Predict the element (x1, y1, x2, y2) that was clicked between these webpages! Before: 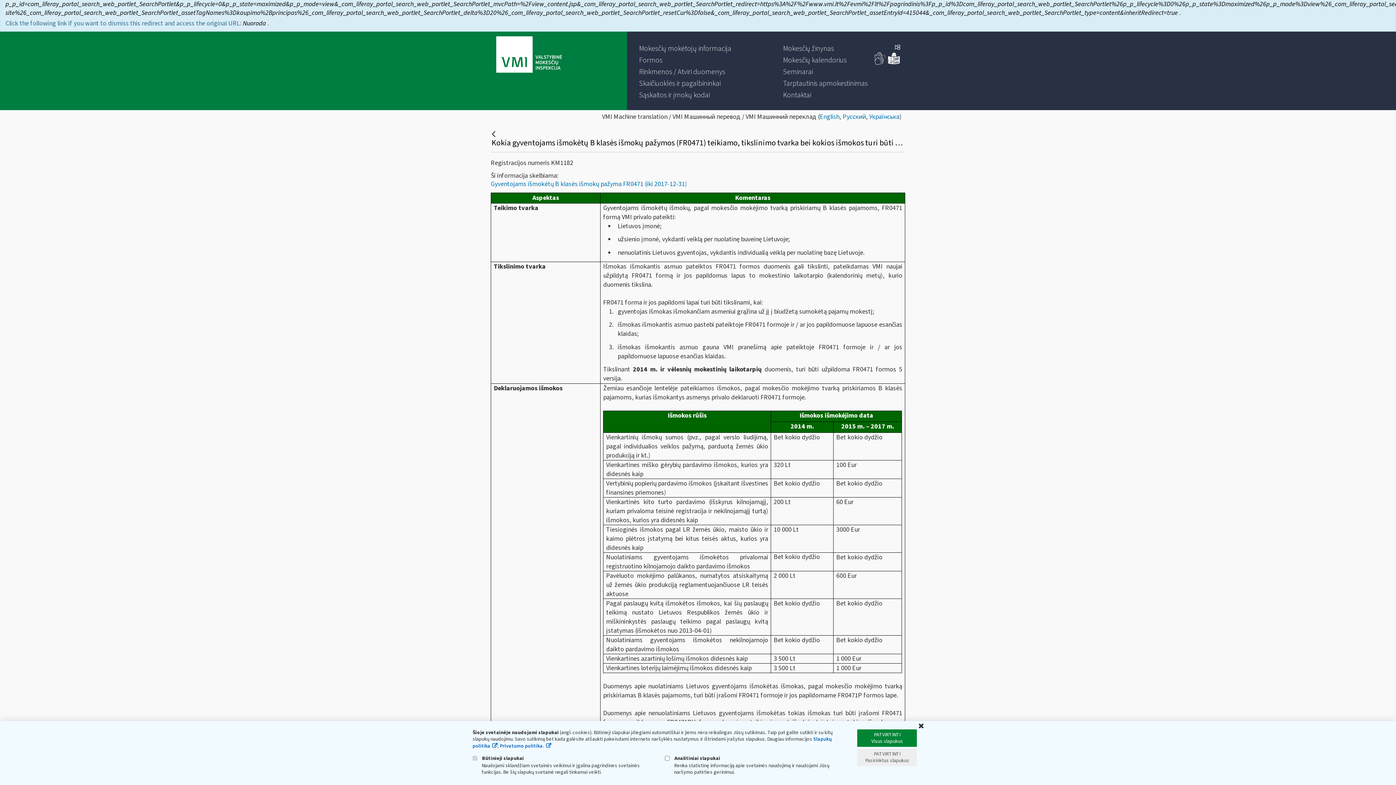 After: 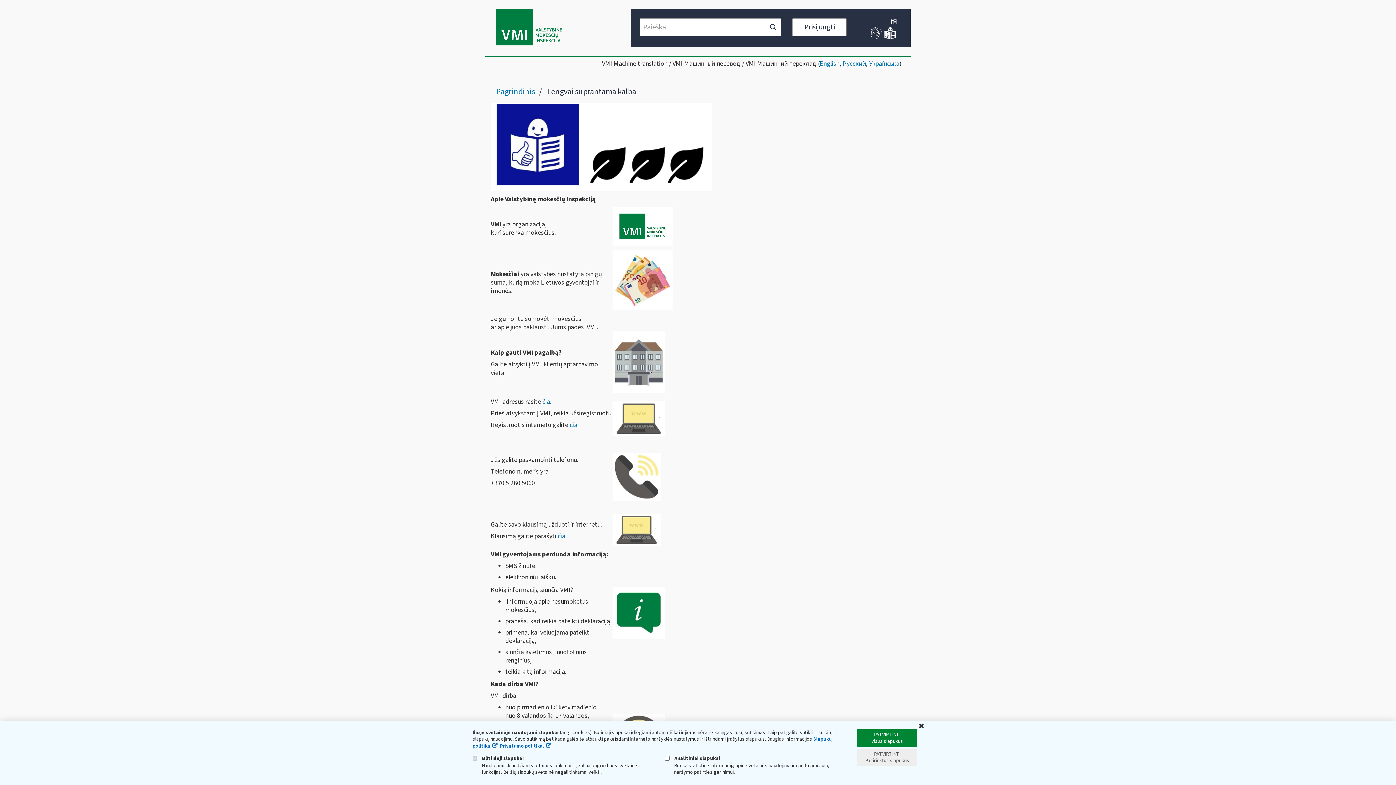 Action: bbox: (887, 58, 900, 67)